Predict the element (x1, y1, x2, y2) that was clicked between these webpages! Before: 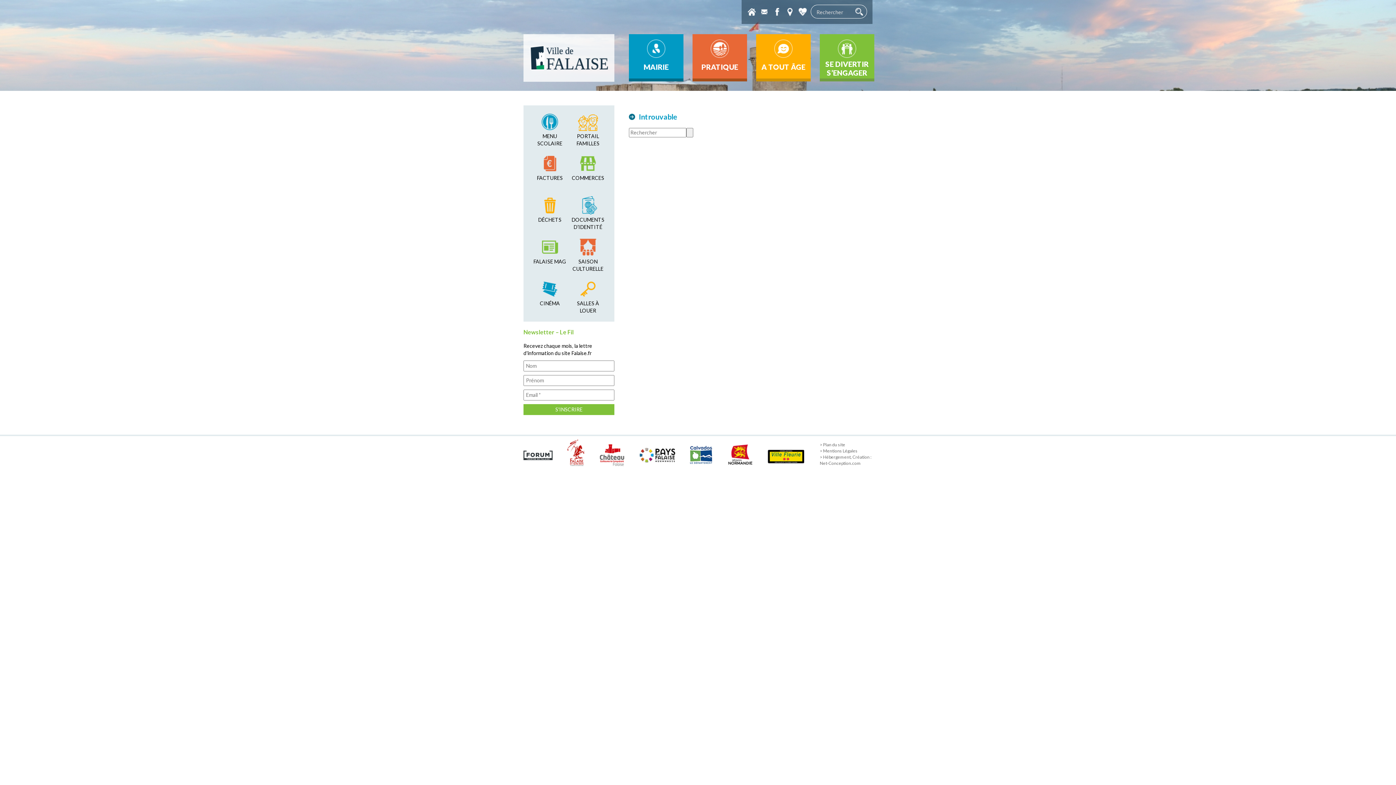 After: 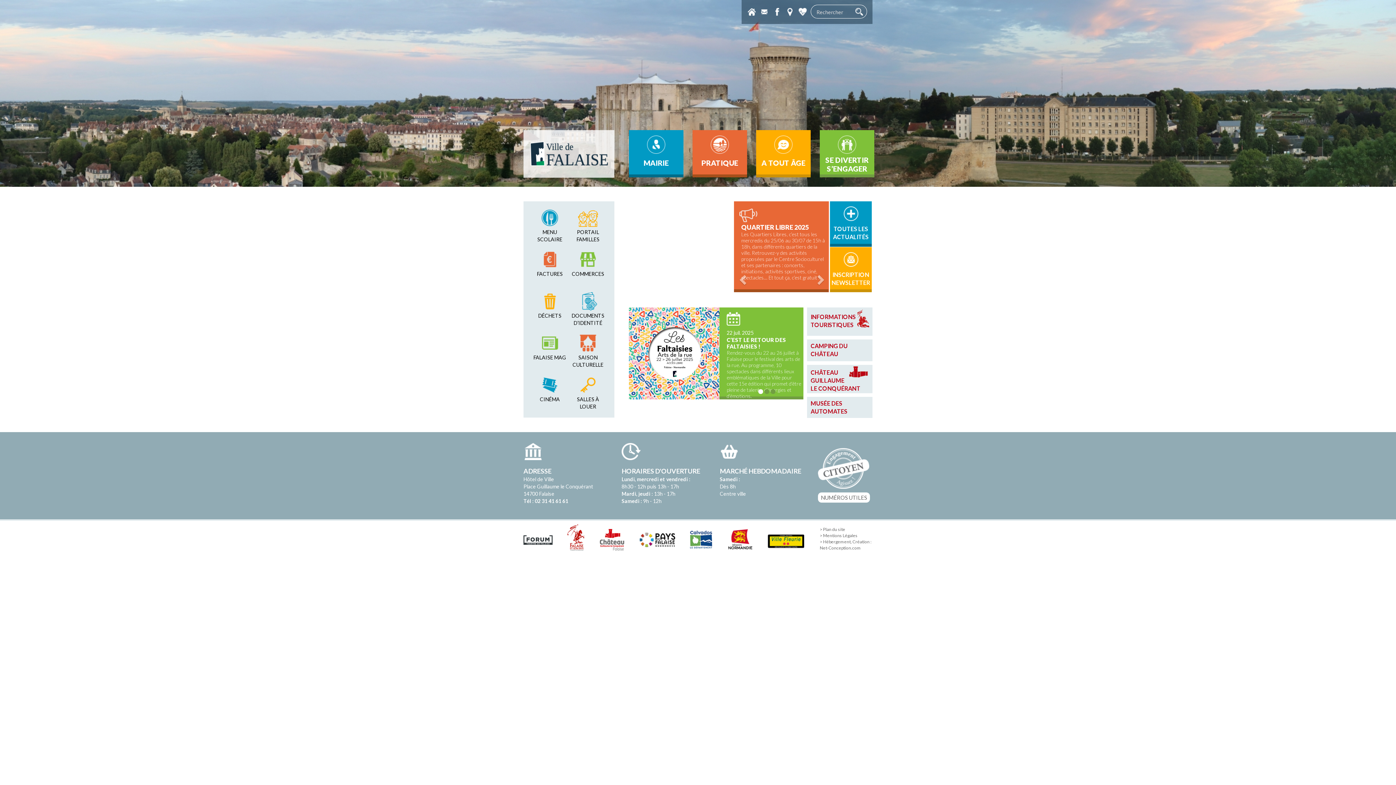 Action: bbox: (523, 34, 614, 81)